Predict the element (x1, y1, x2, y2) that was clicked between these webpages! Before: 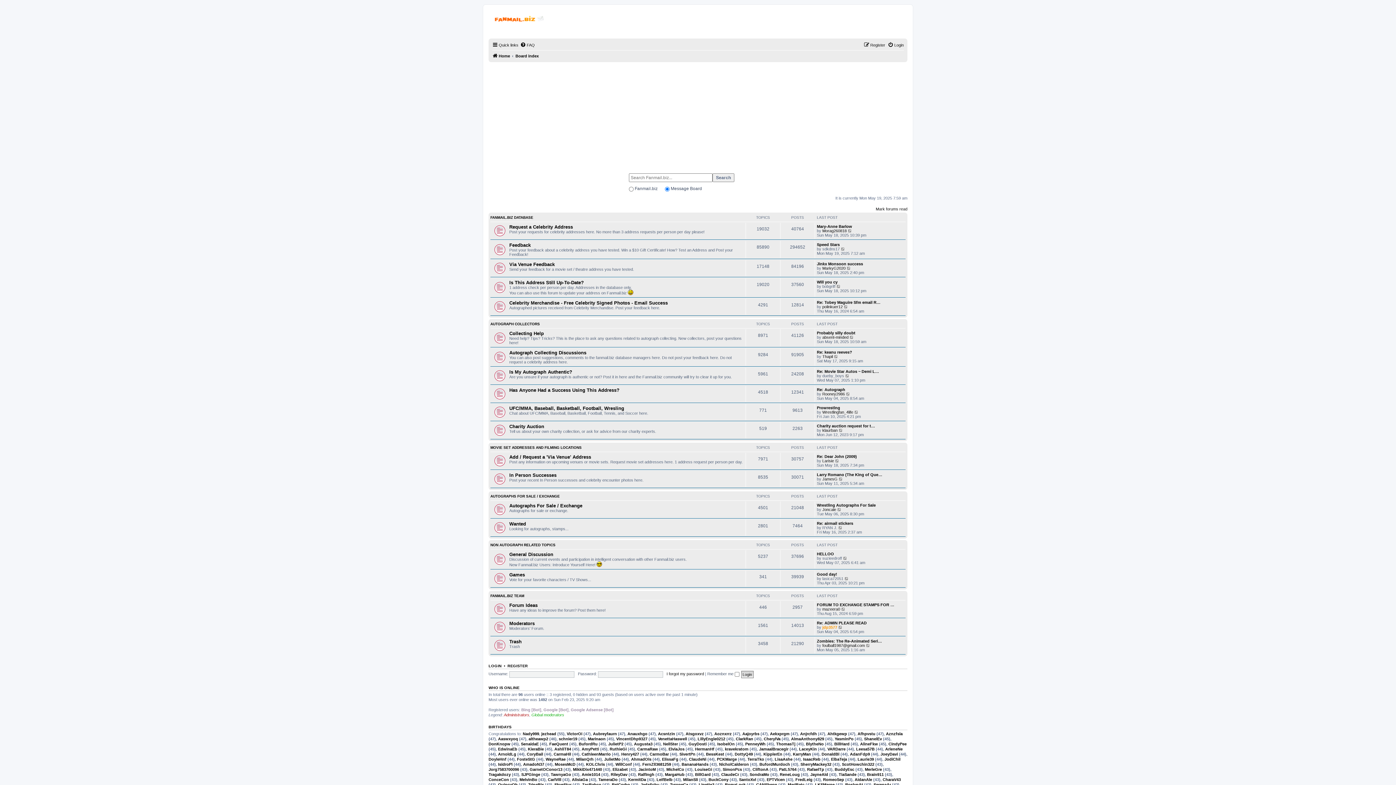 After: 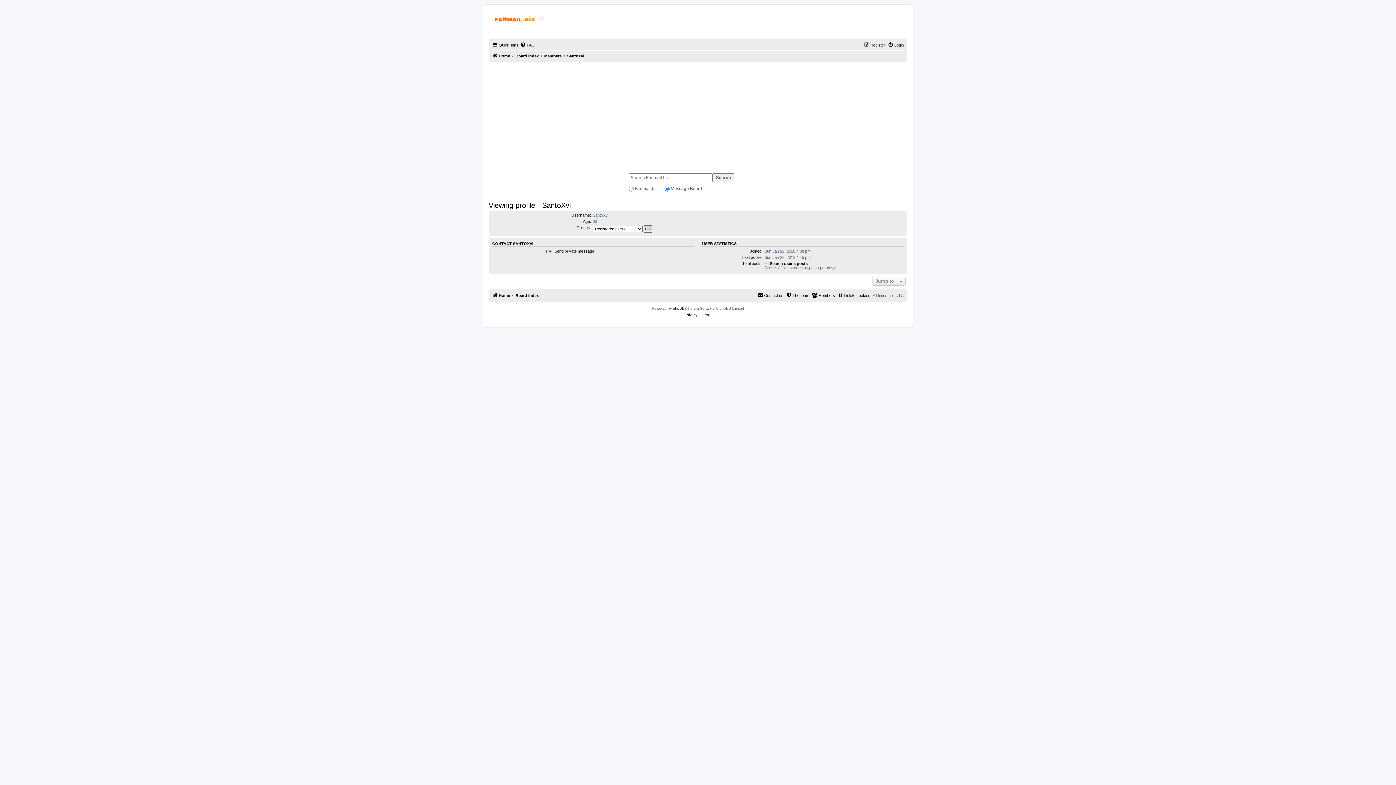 Action: bbox: (739, 777, 756, 782) label: SantoXvl